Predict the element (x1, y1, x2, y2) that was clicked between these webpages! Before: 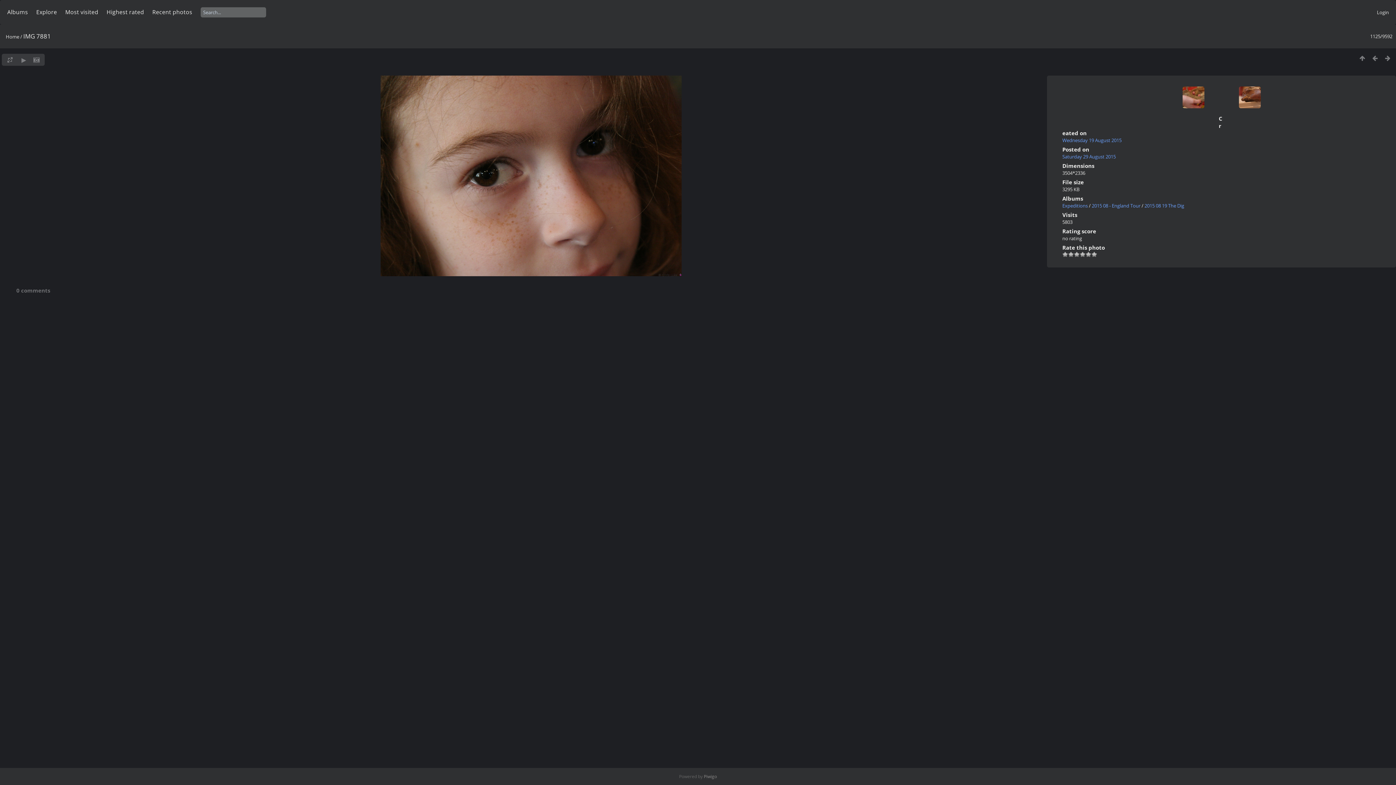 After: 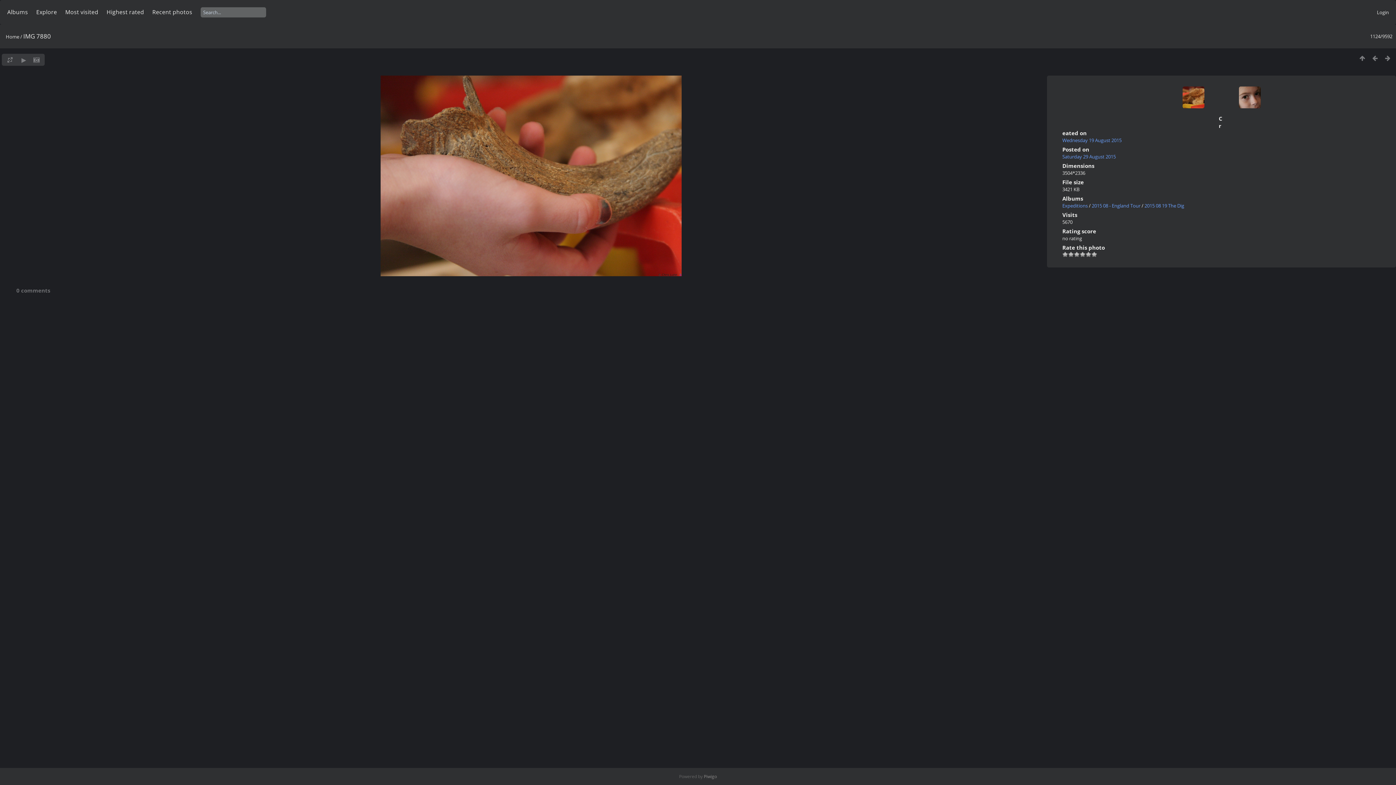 Action: bbox: (1182, 86, 1219, 122)